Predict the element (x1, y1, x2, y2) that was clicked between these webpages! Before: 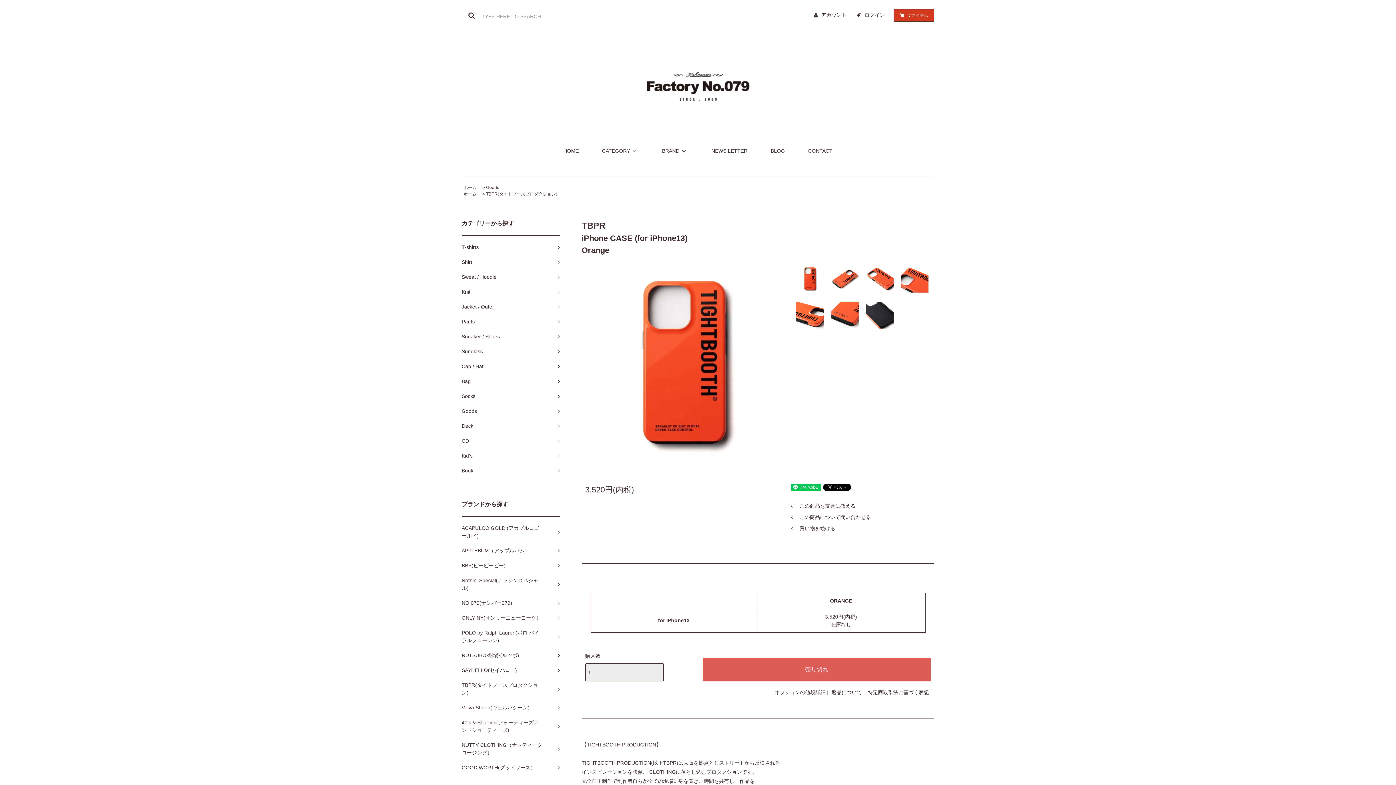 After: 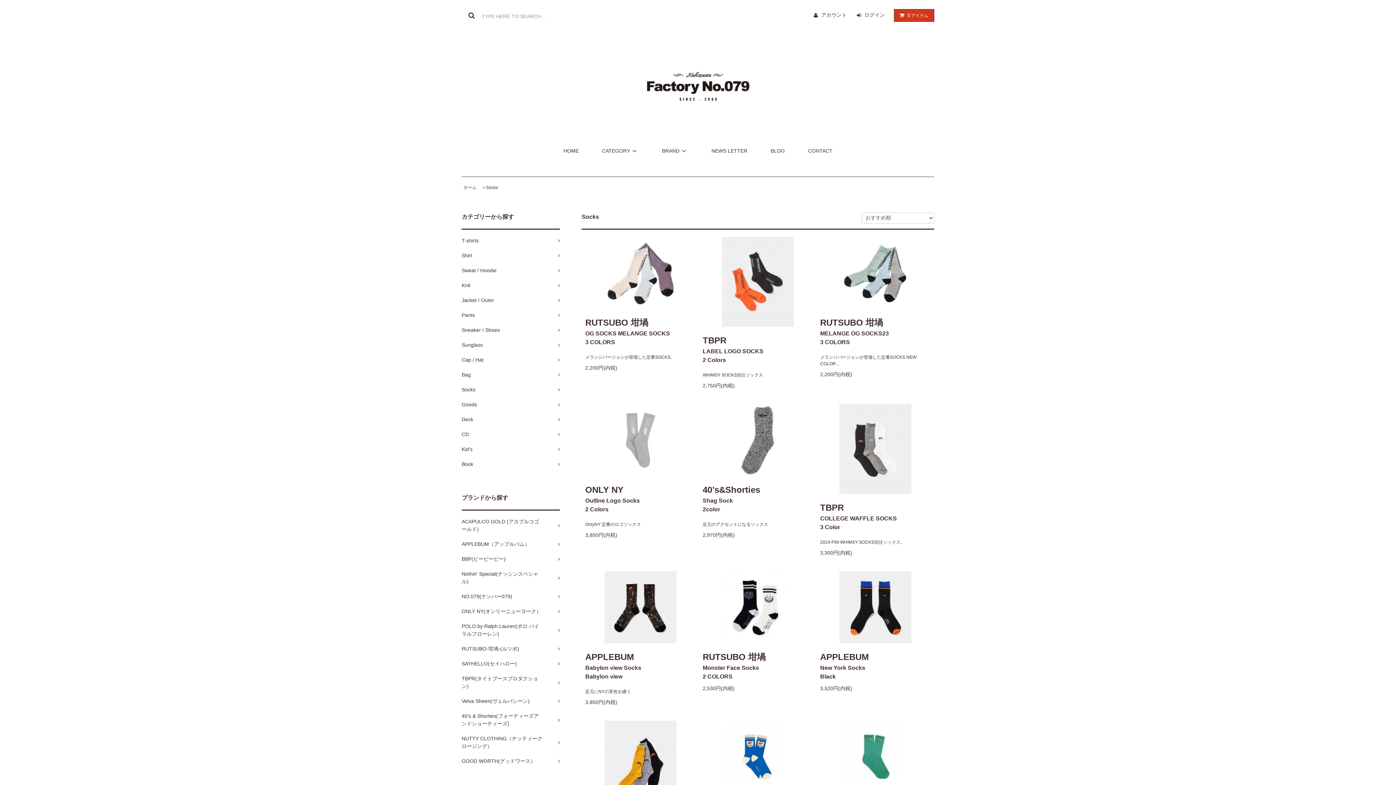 Action: label: Socks	 bbox: (461, 389, 560, 404)